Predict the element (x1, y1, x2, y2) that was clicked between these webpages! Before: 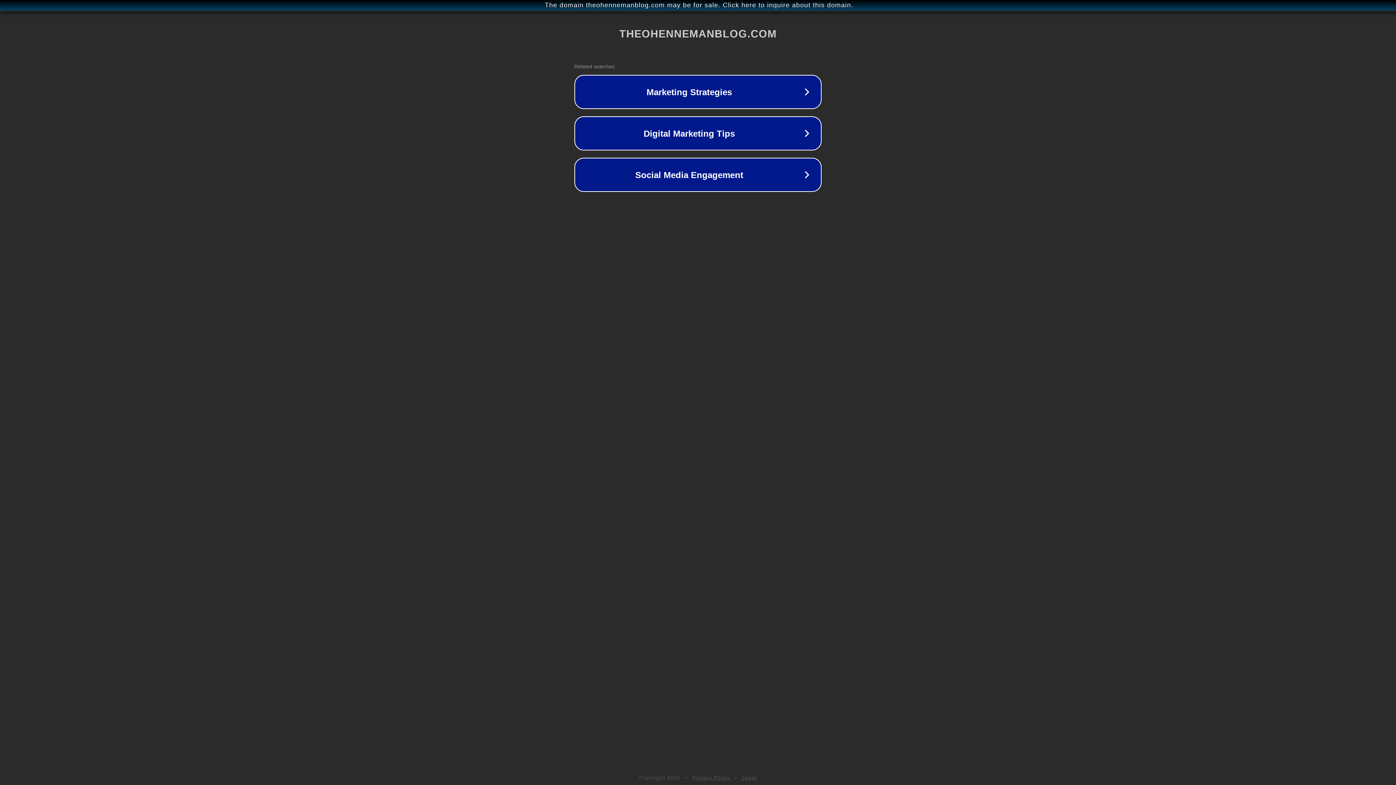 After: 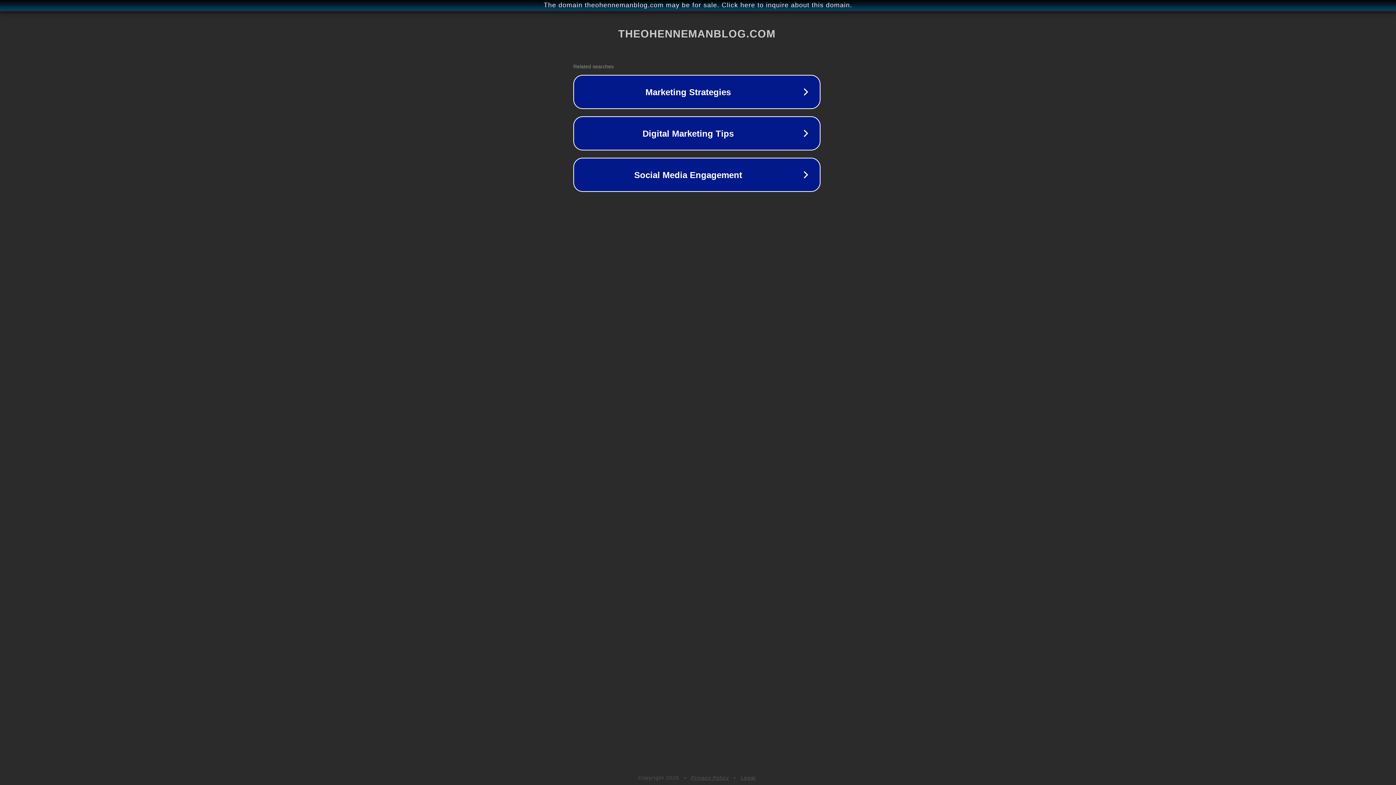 Action: label: The domain theohennemanblog.com may be for sale. Click here to inquire about this domain. bbox: (1, 1, 1397, 9)